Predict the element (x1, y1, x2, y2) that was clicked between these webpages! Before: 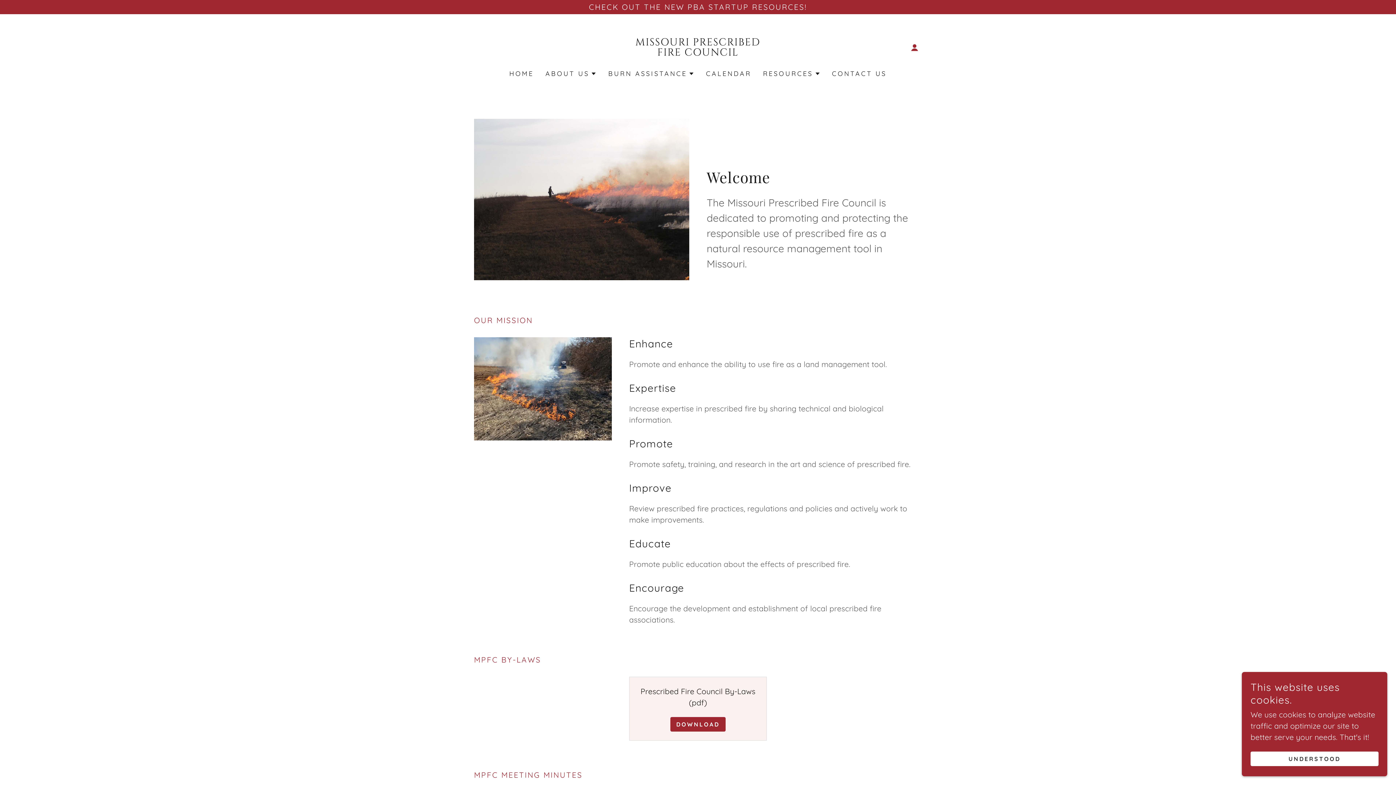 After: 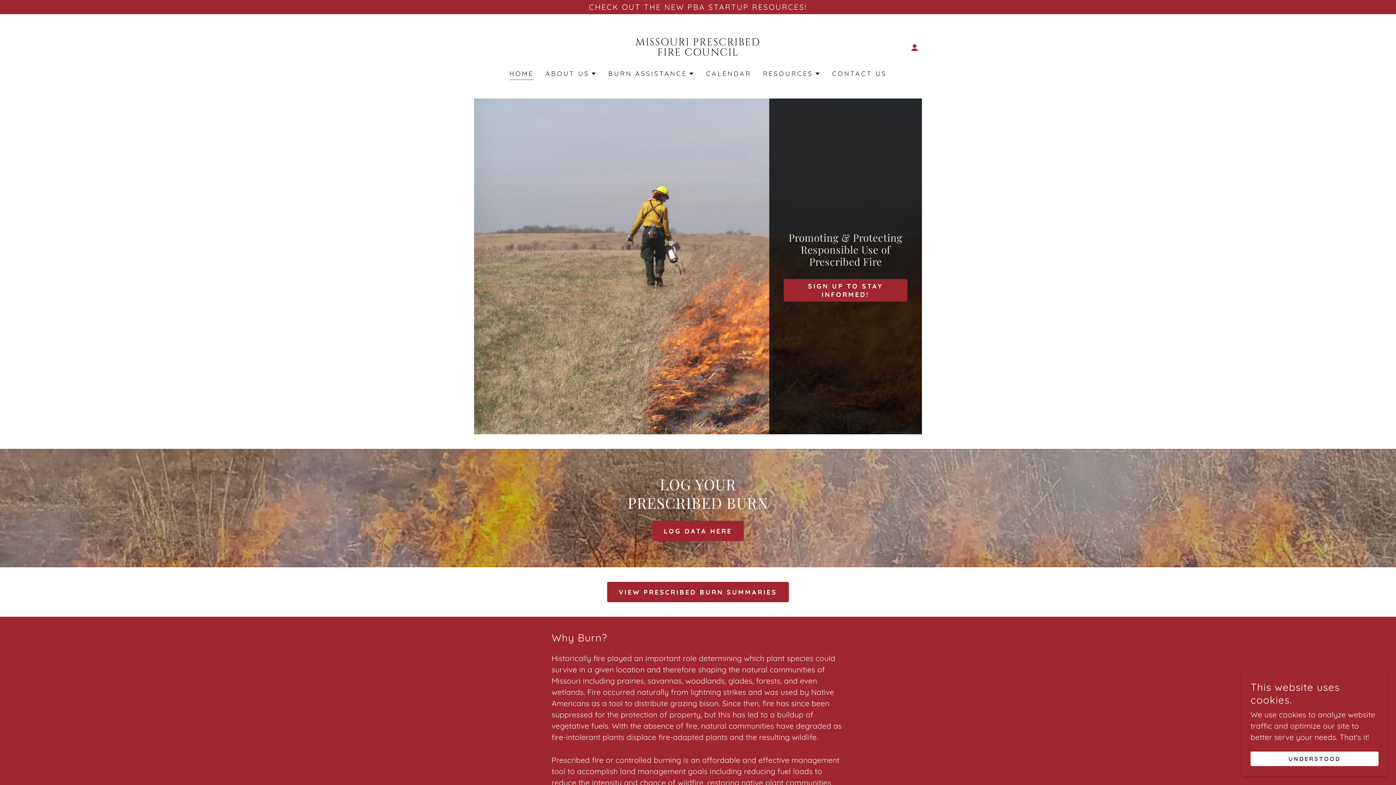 Action: label: MISSOURI PRESCRIBED
FIRE COUNCIL bbox: (608, 48, 787, 57)